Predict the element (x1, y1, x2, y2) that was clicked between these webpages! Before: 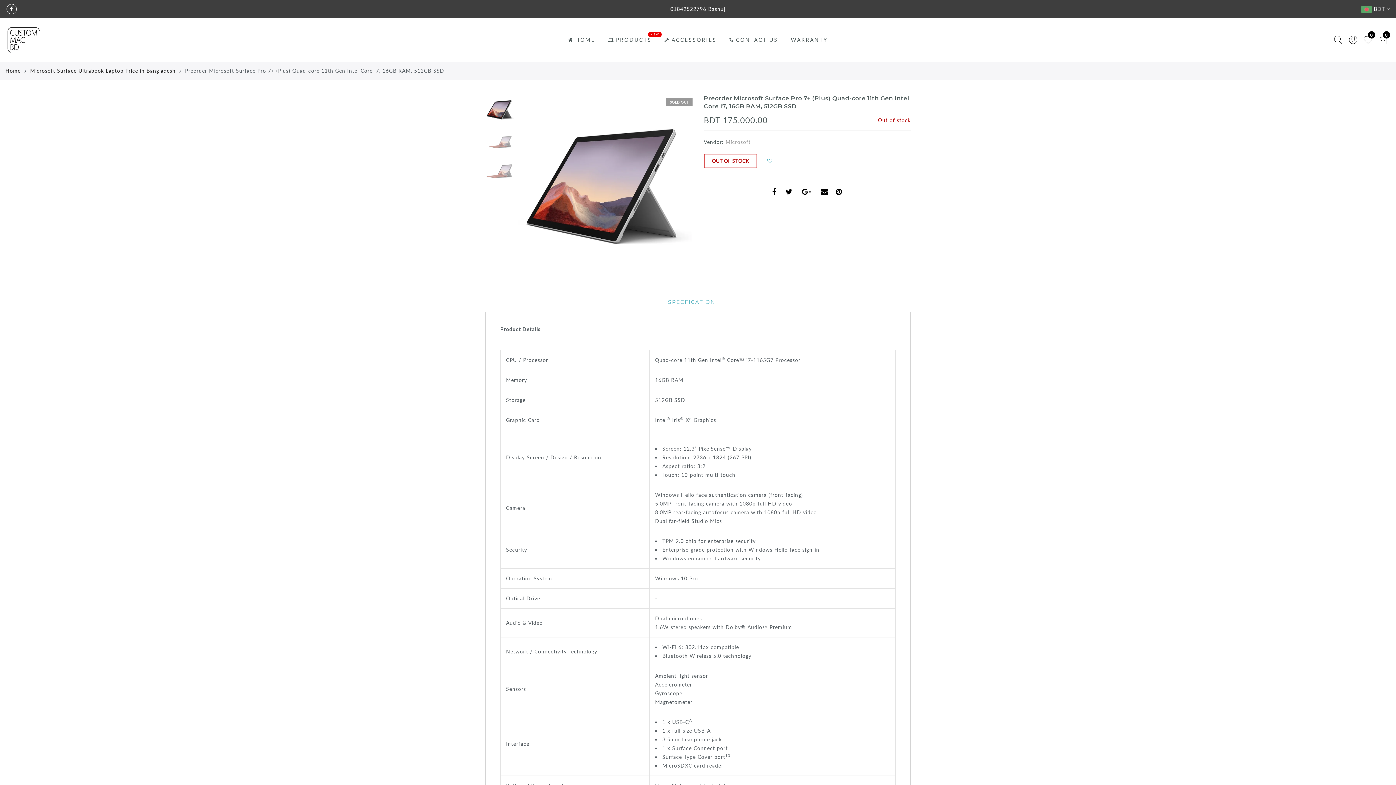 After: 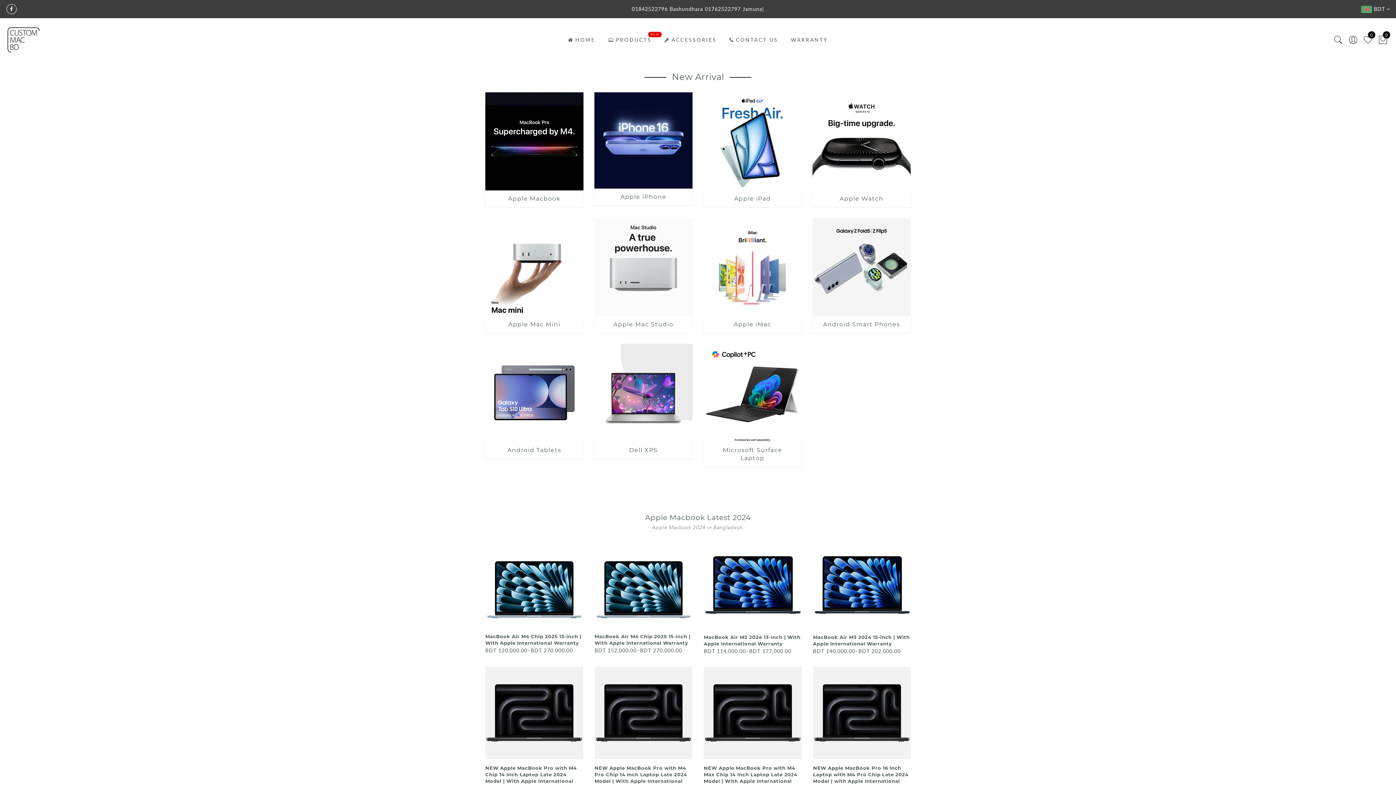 Action: bbox: (568, 36, 595, 42) label: HOME